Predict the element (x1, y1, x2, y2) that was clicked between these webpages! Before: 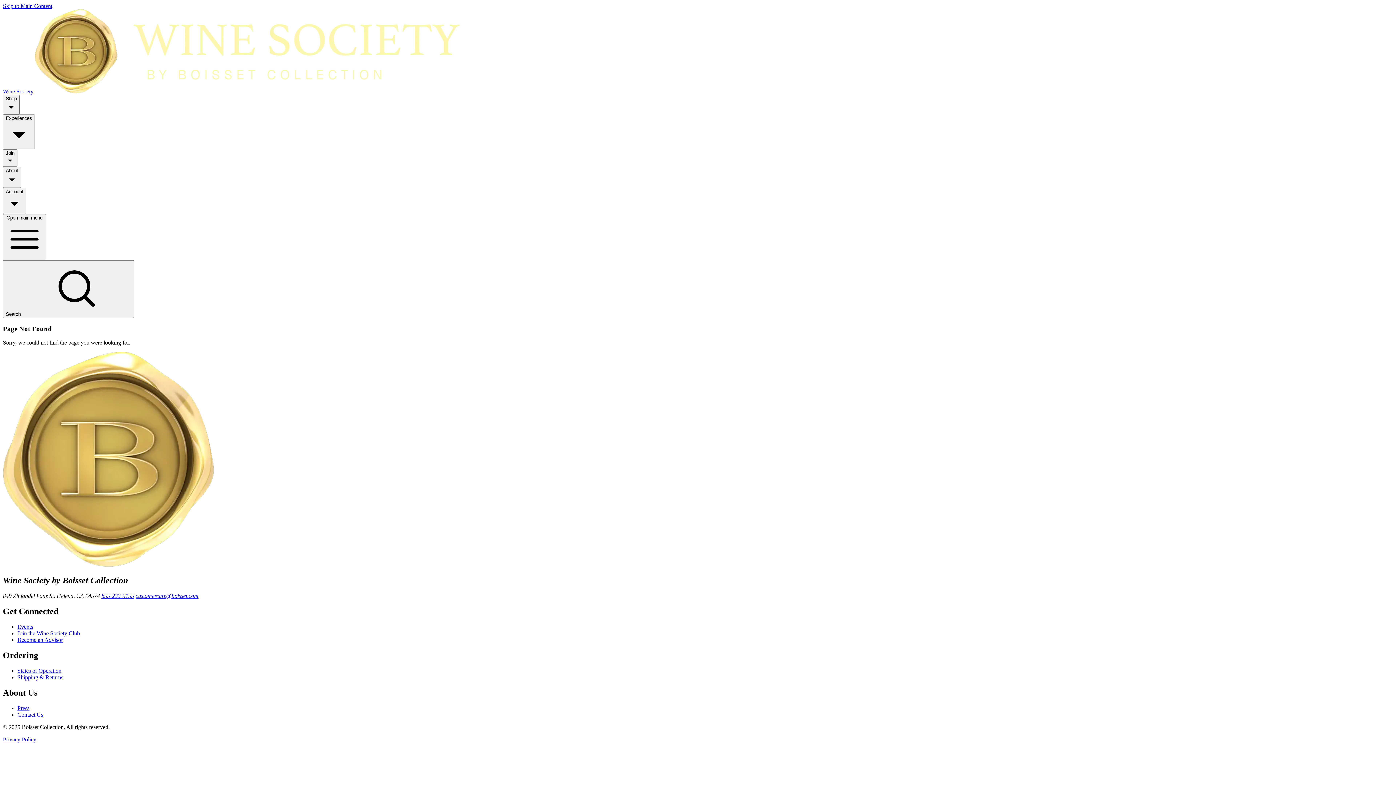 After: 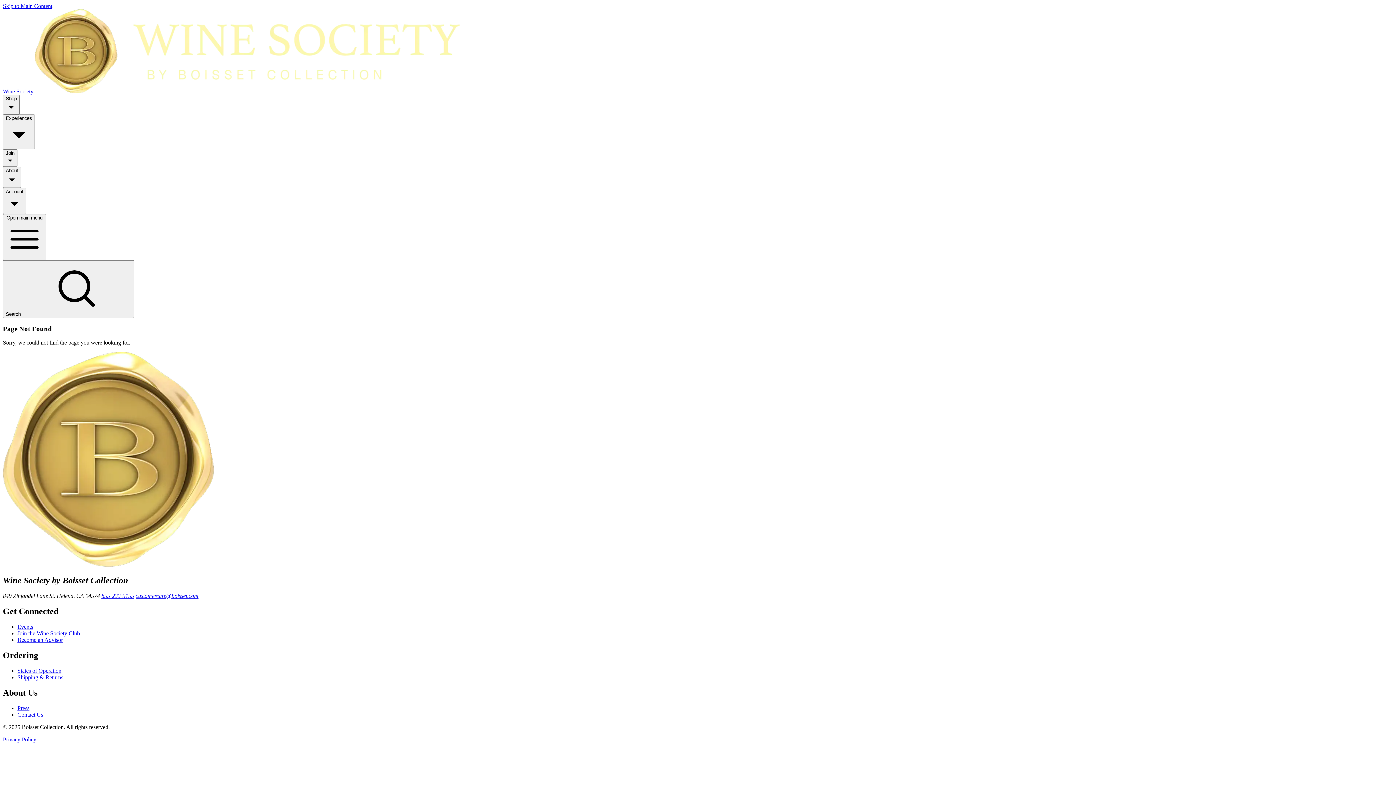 Action: bbox: (101, 593, 134, 599) label: 855-233-5155